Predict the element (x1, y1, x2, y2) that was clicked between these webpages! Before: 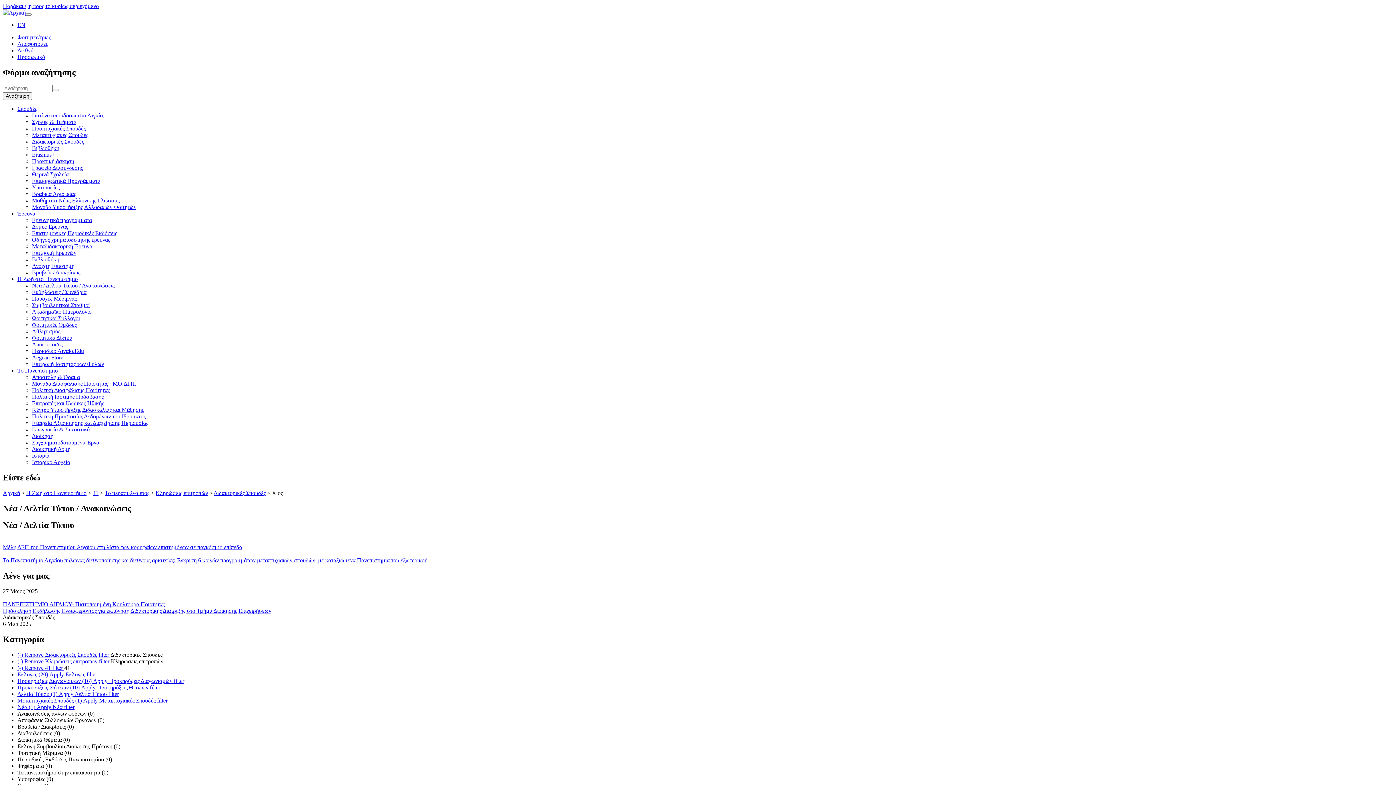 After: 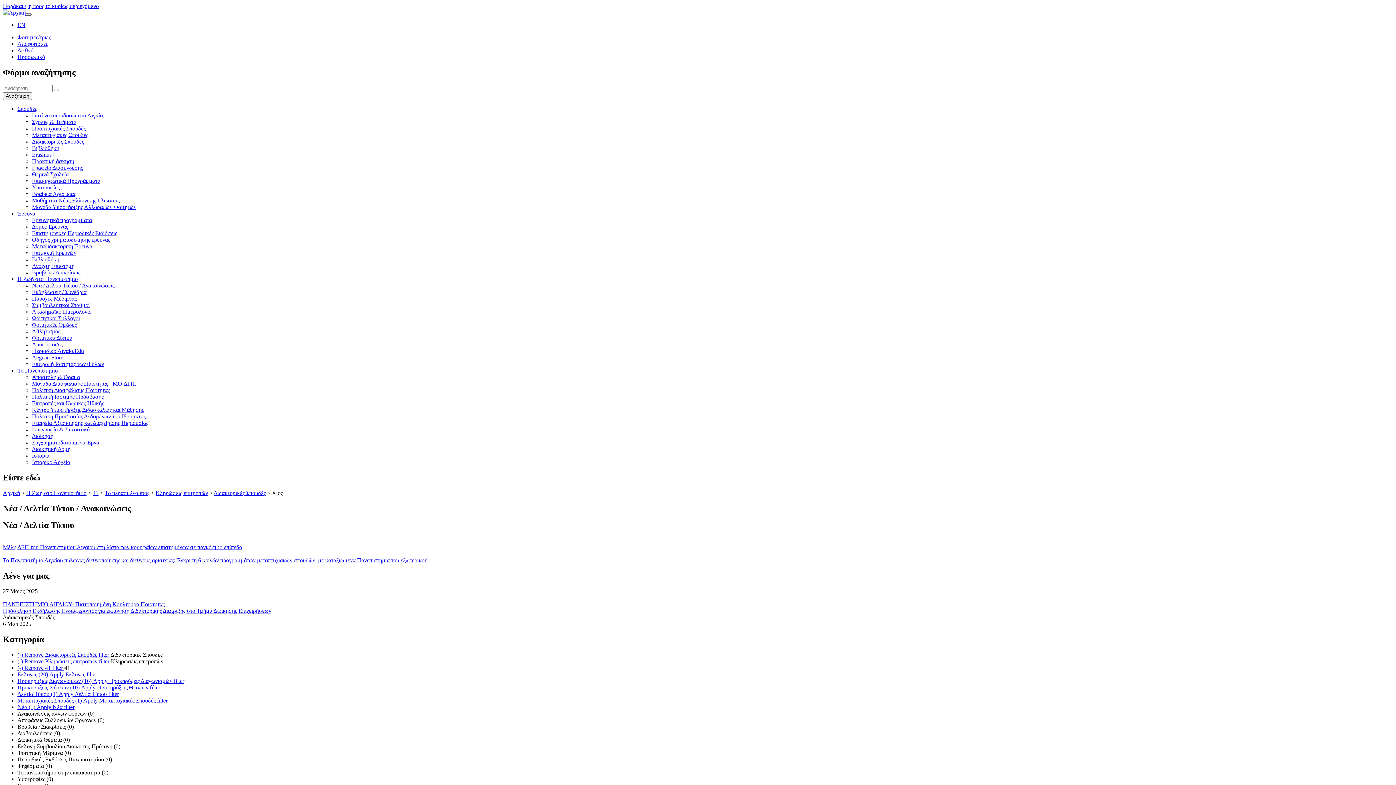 Action: label: Toggle navigation bbox: (25, 13, 31, 15)